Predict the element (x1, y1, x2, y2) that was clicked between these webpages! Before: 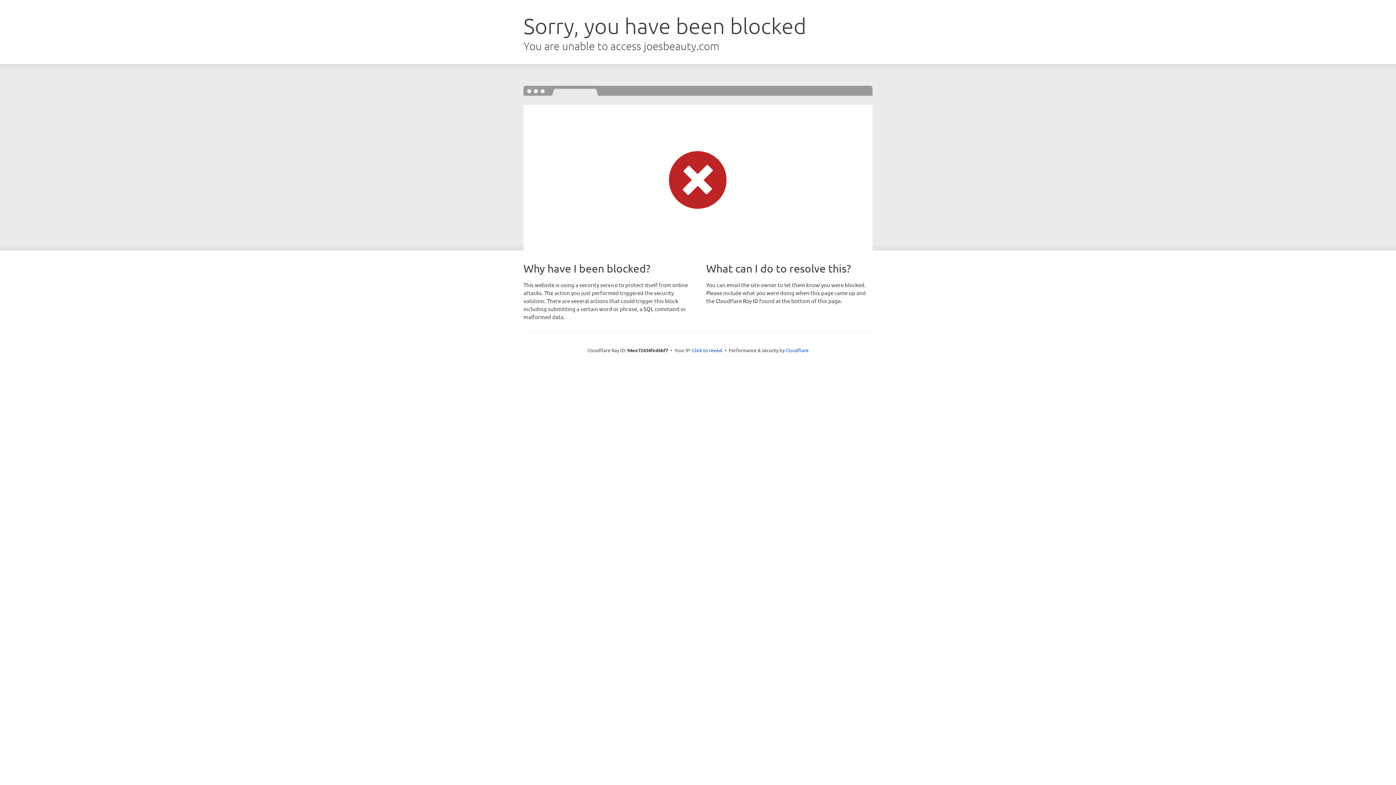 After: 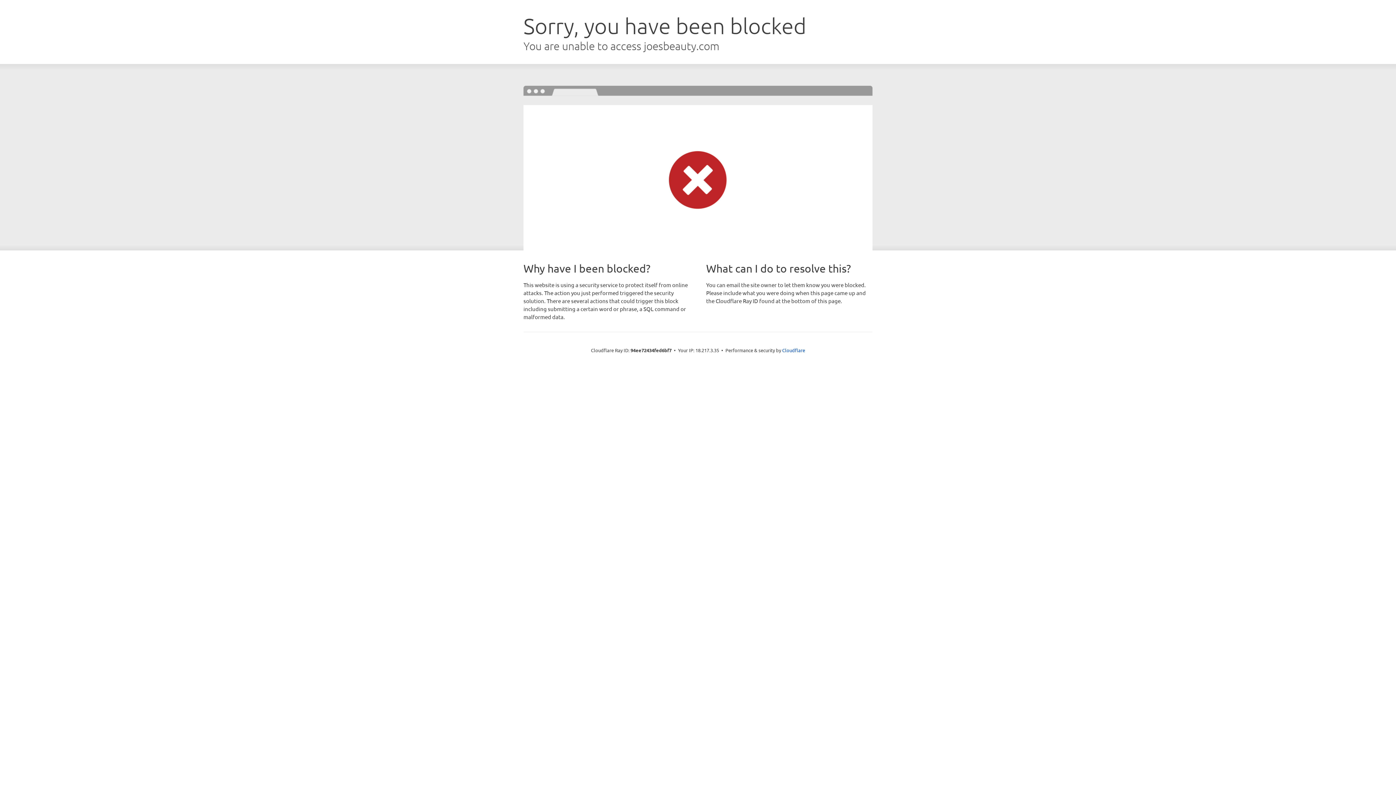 Action: label: Click to reveal bbox: (692, 346, 722, 353)